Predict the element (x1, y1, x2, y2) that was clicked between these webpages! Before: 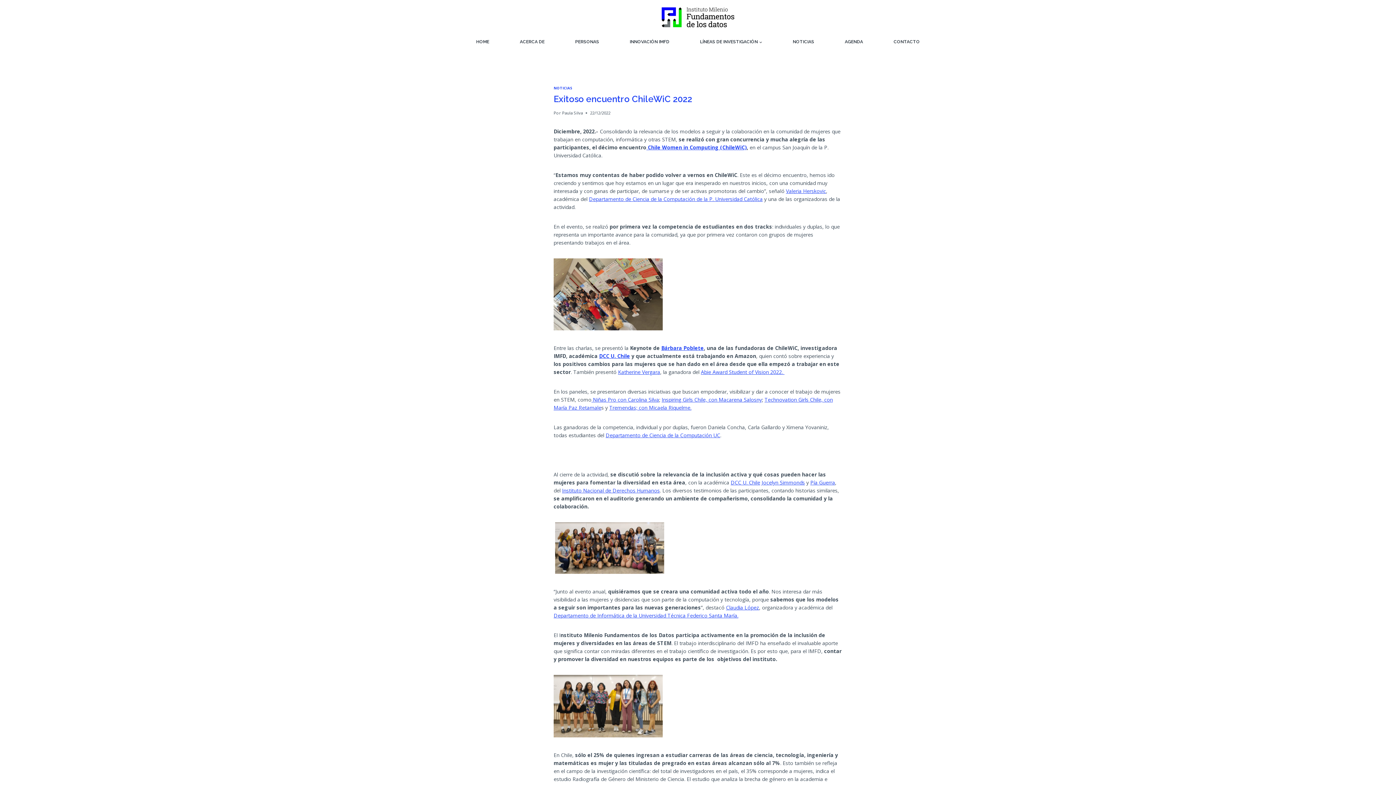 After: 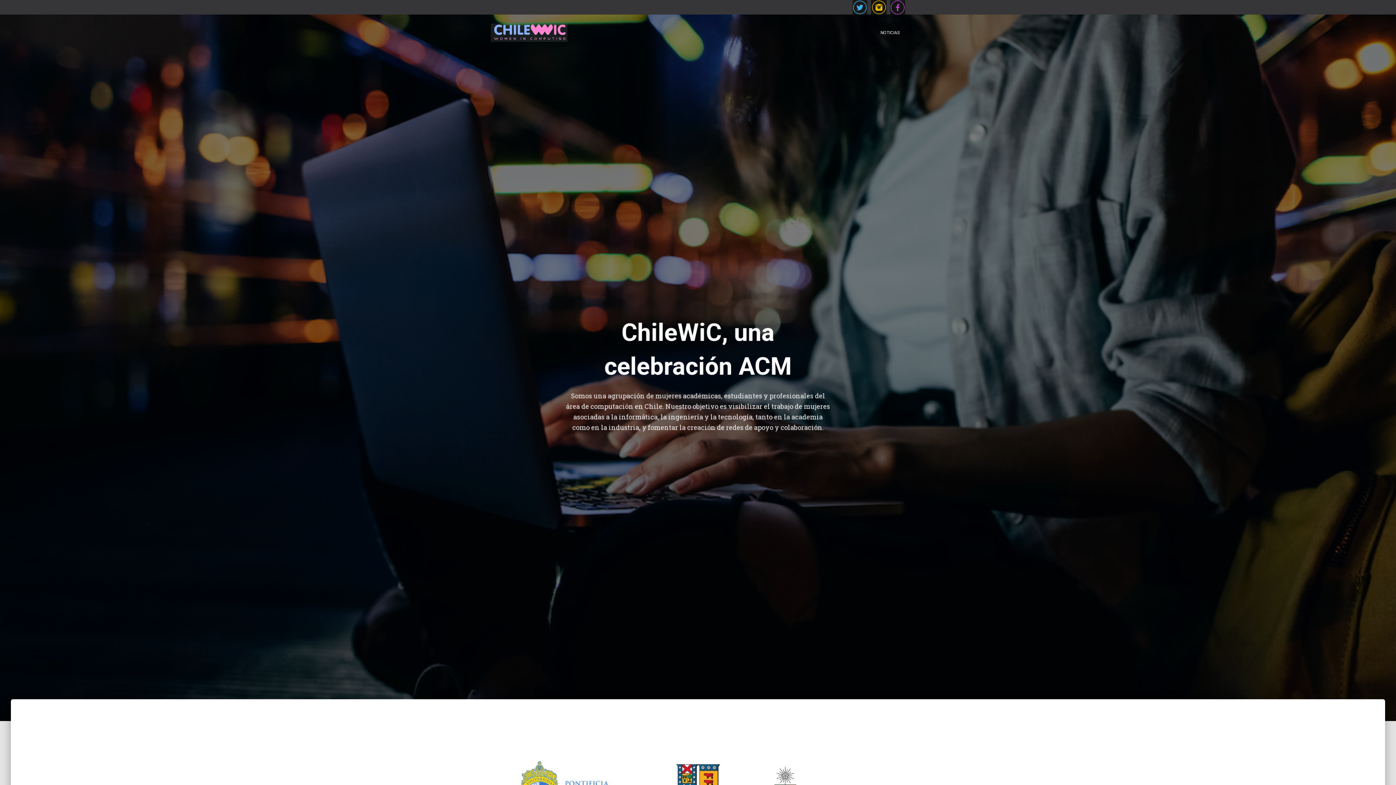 Action: label:  Chile Women in Computing (ChileWiC) bbox: (646, 144, 746, 150)